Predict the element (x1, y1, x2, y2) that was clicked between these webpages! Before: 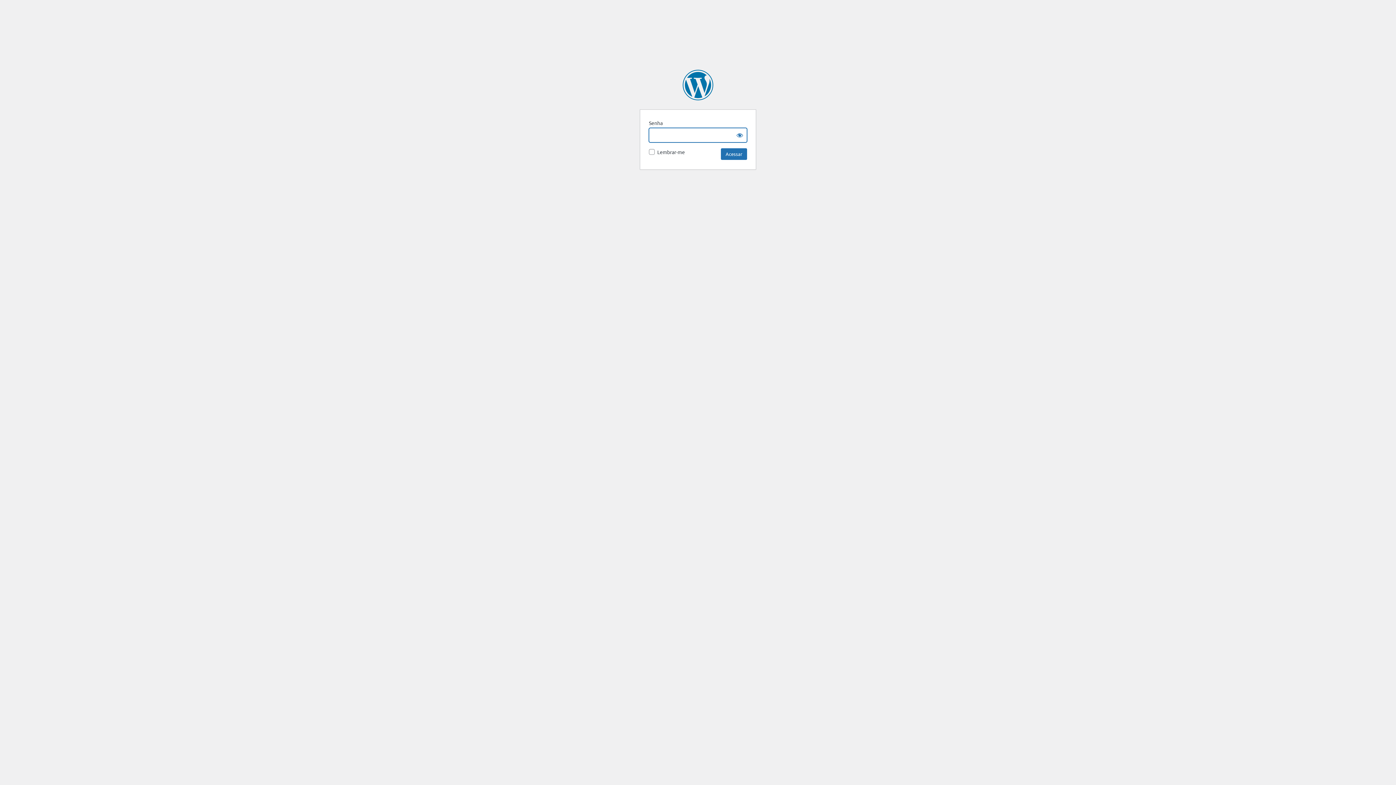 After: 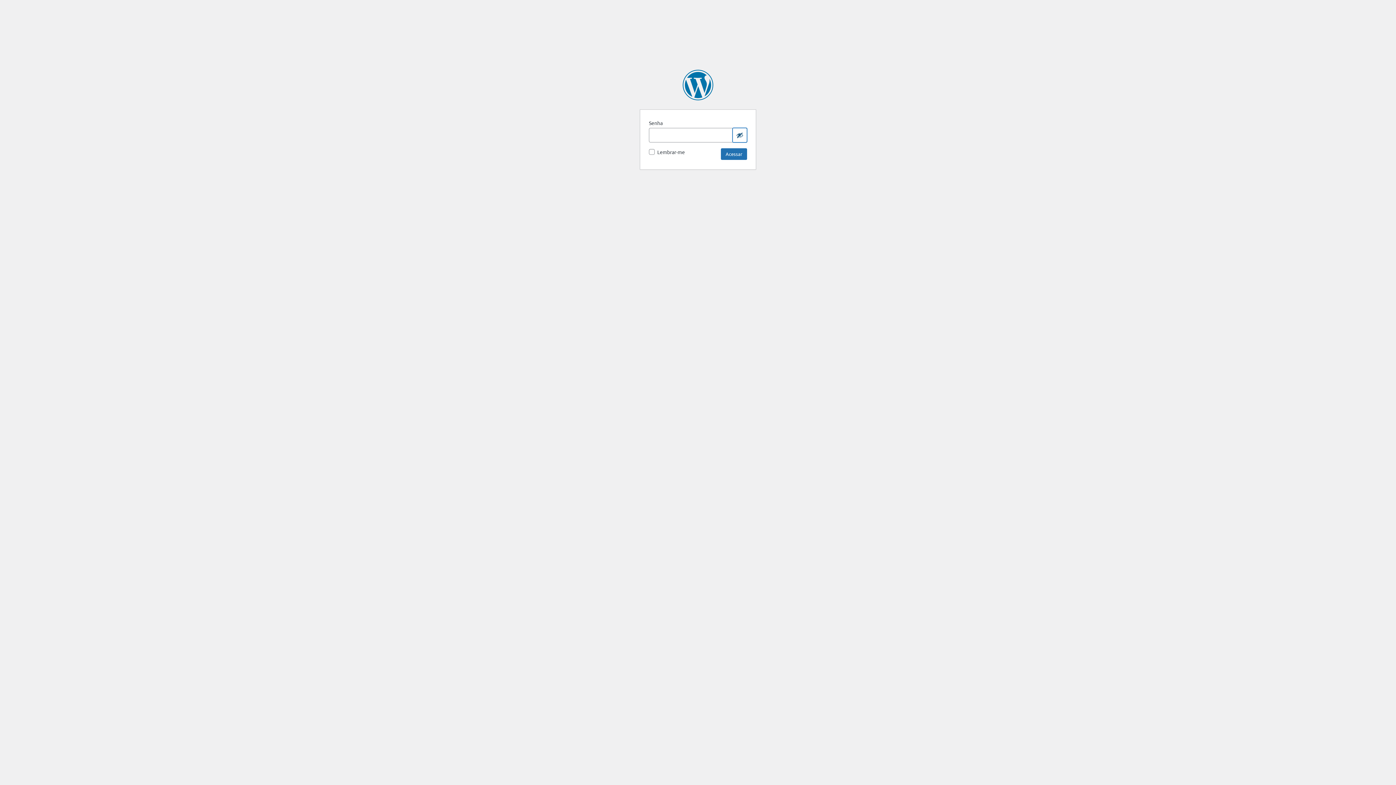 Action: bbox: (732, 128, 747, 142) label: Show password